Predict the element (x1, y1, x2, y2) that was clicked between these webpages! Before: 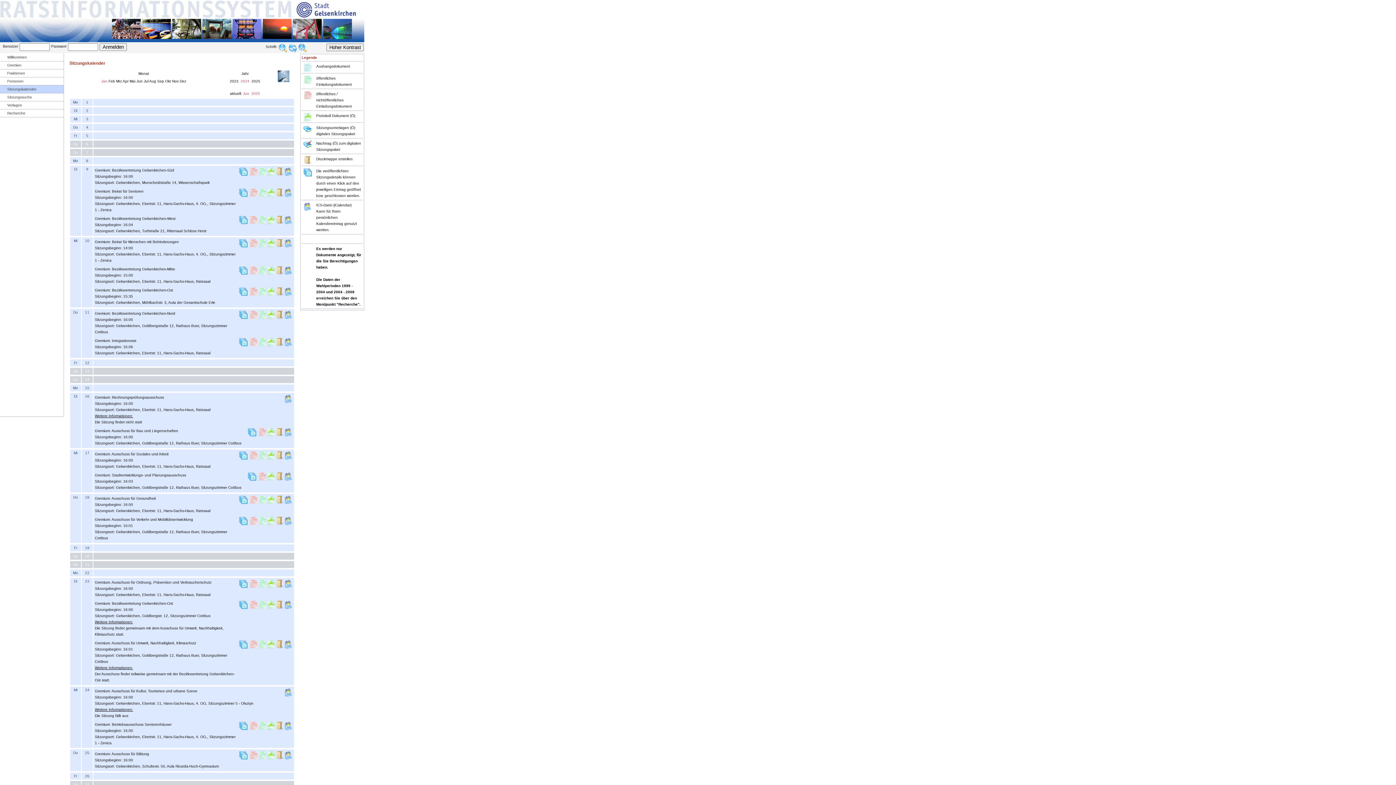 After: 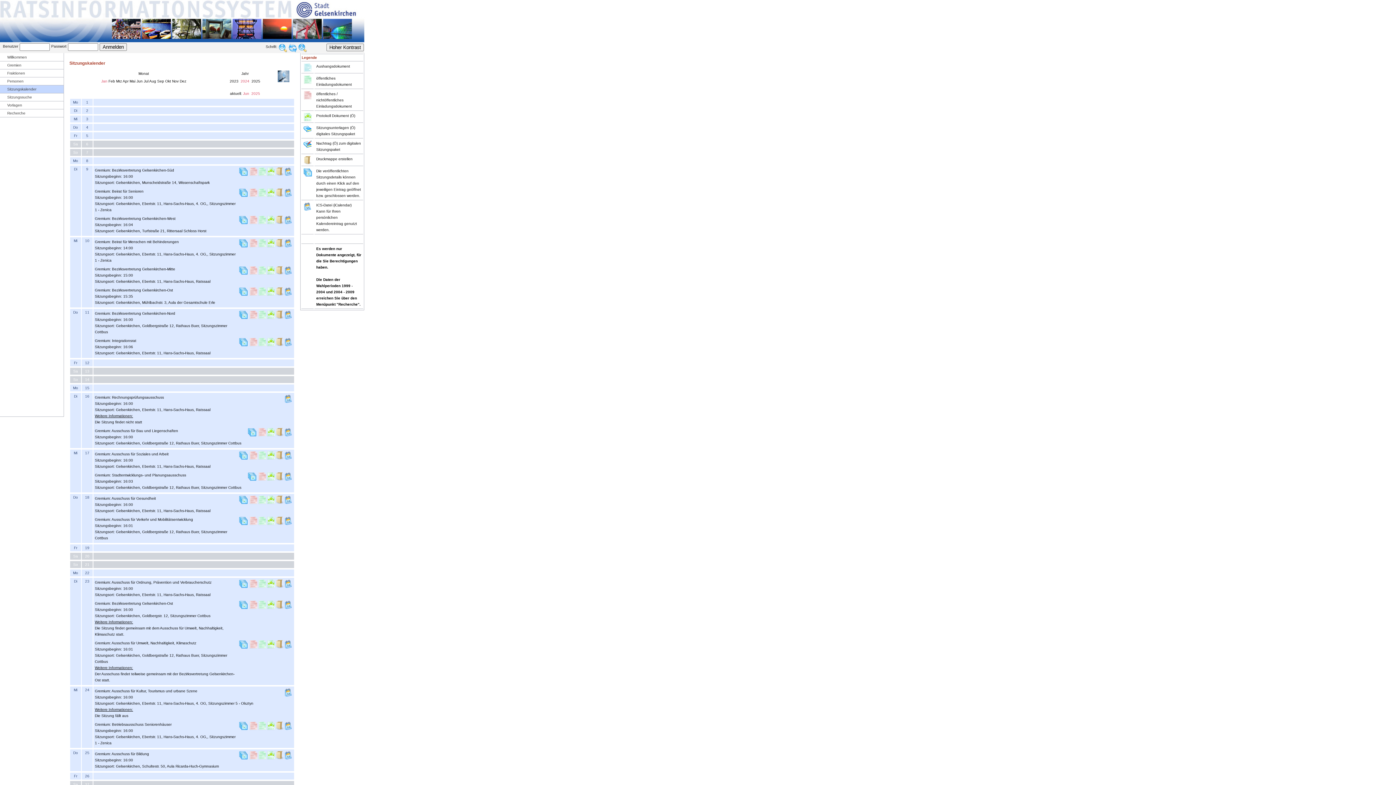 Action: bbox: (284, 477, 292, 481)